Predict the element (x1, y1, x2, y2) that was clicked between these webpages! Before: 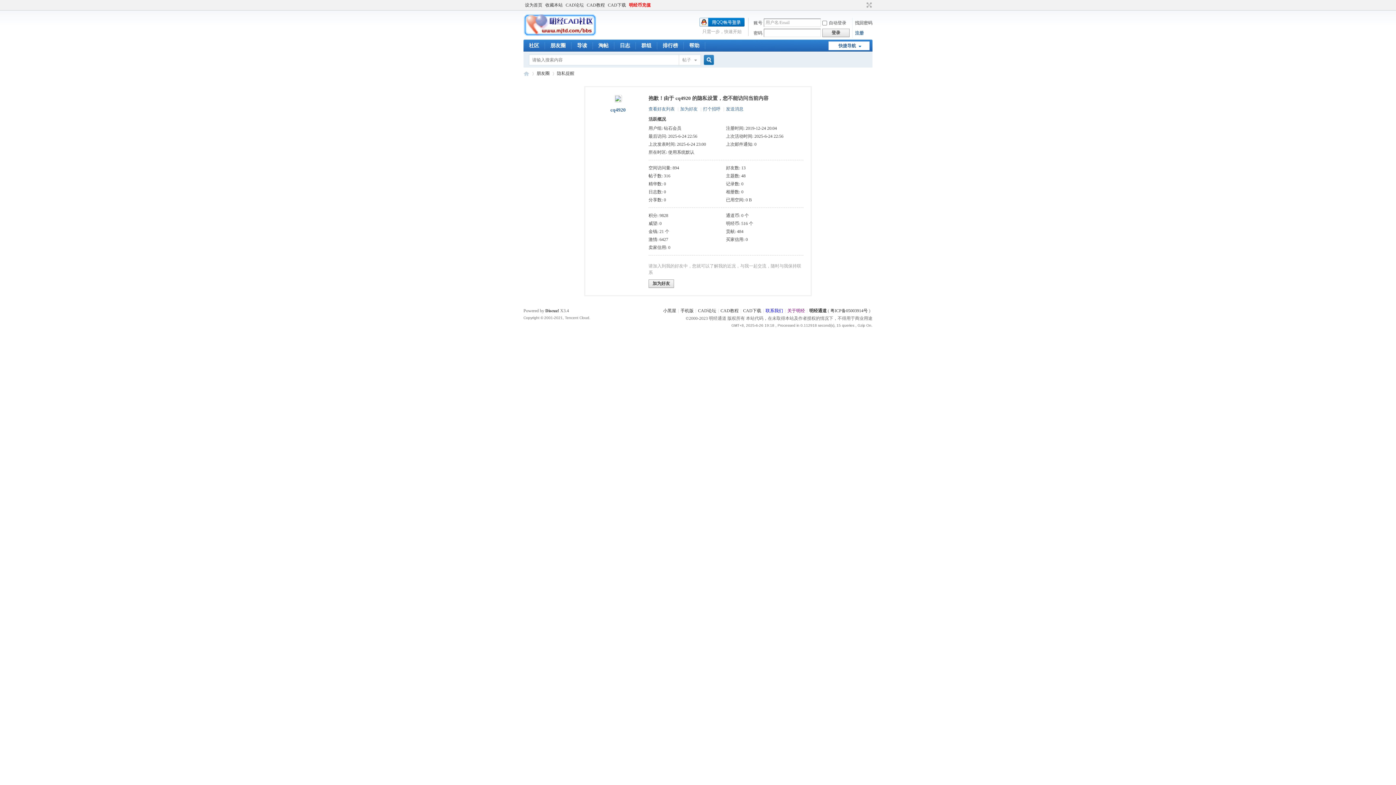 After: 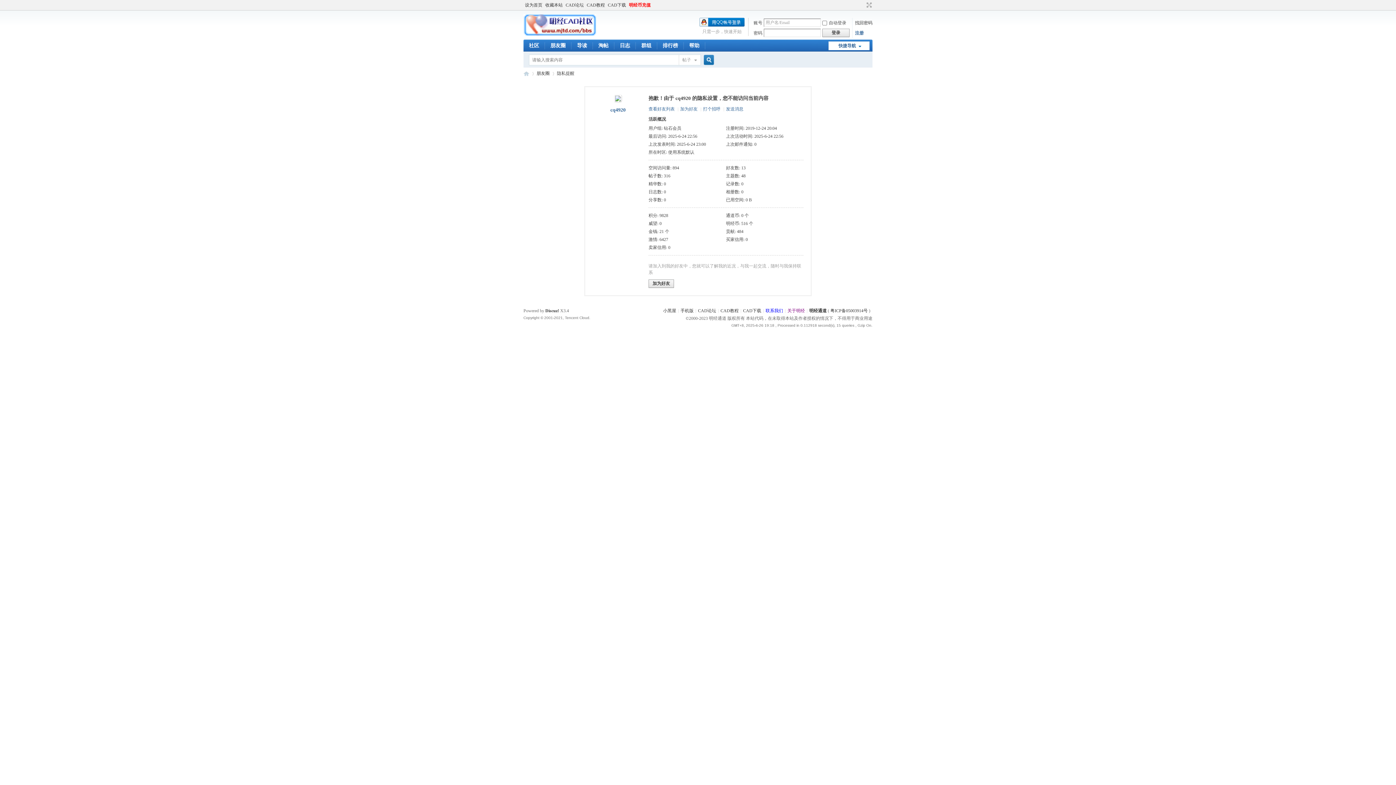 Action: label: 快捷导航 bbox: (828, 41, 869, 50)